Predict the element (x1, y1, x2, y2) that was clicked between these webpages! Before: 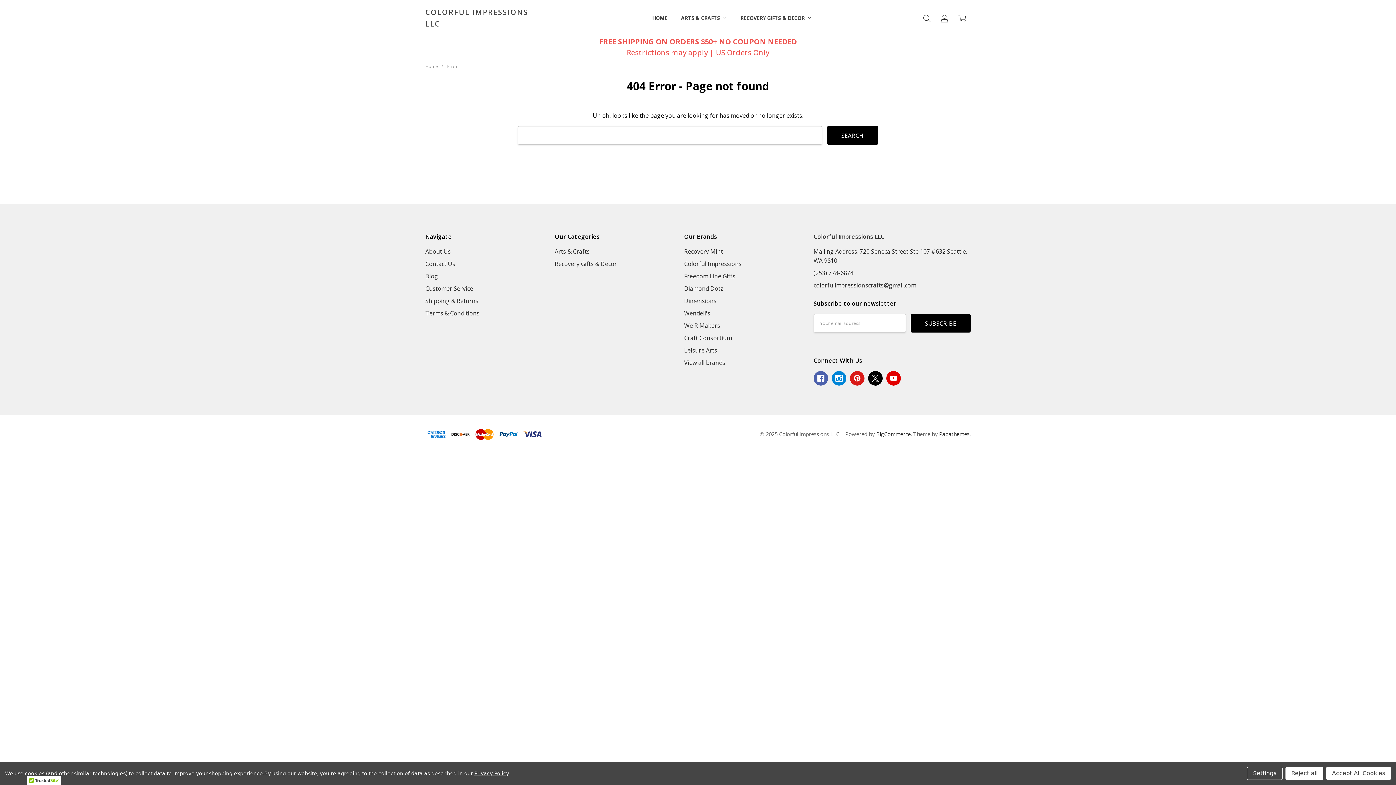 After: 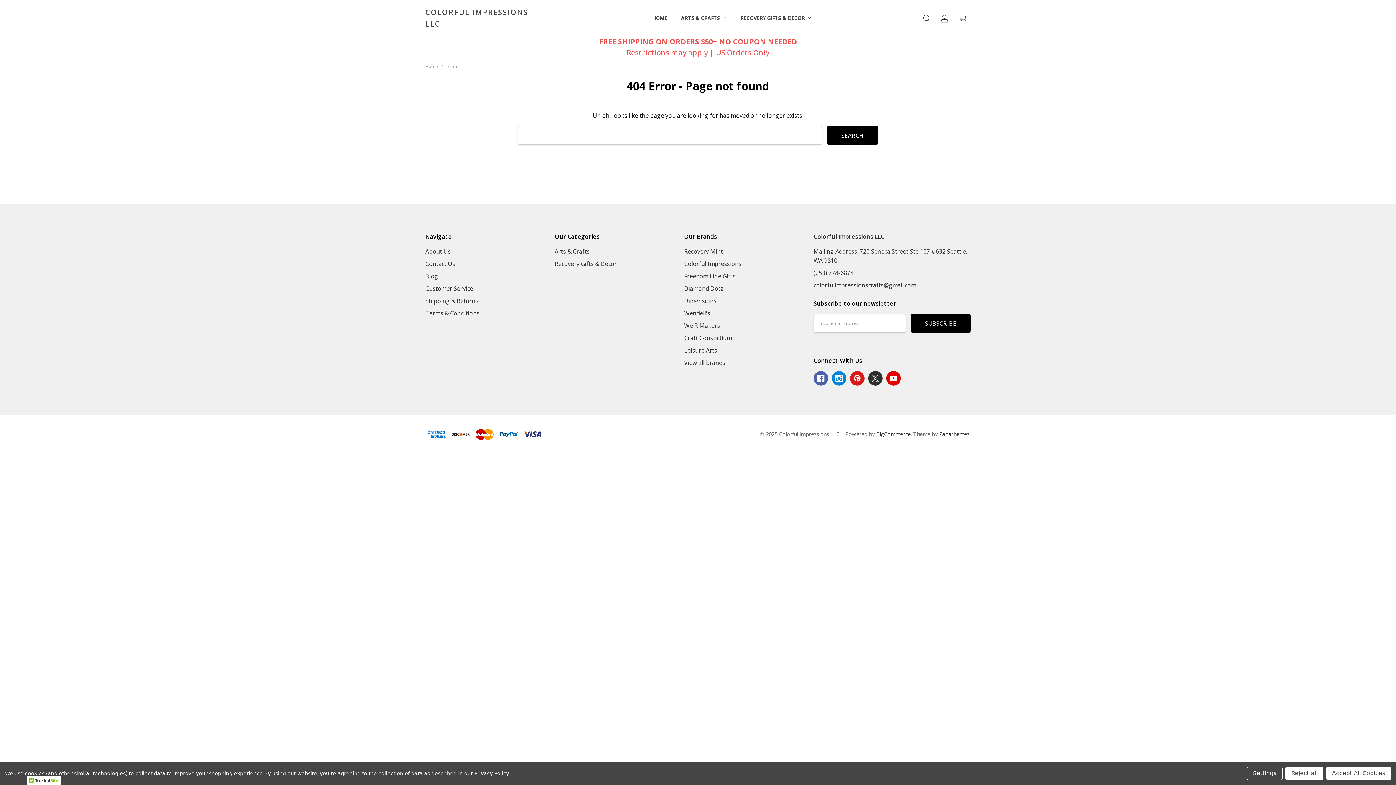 Action: label: X  bbox: (868, 371, 882, 385)